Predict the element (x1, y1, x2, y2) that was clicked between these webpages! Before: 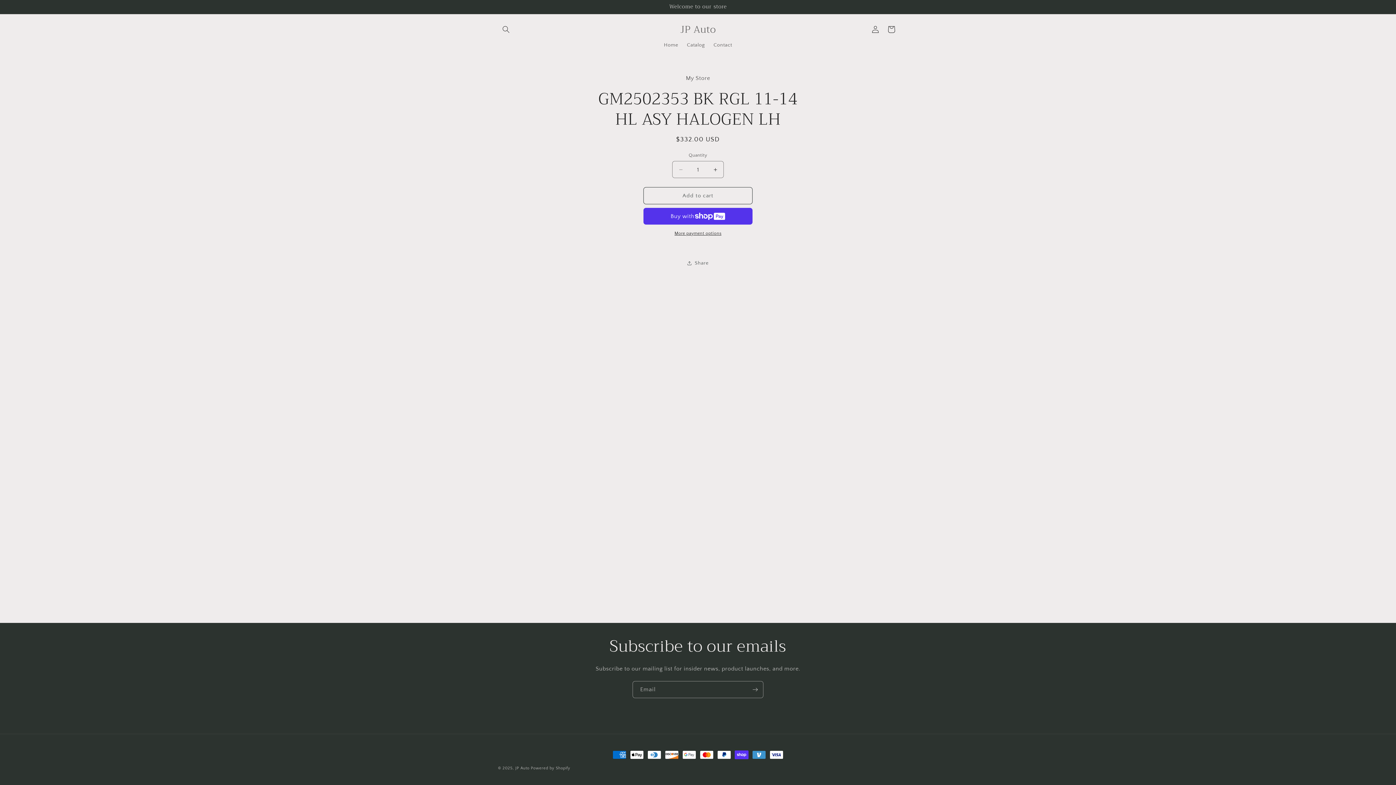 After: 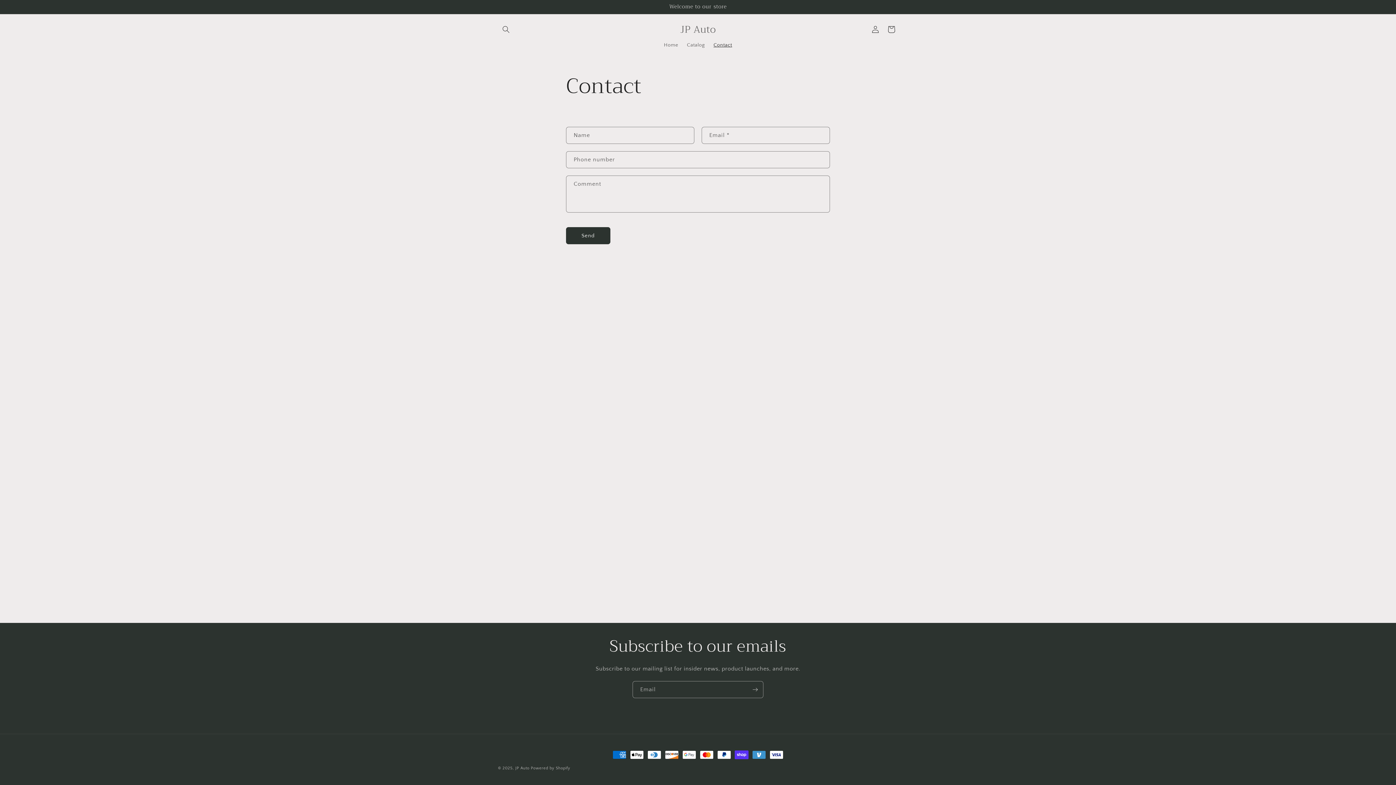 Action: label: Contact bbox: (709, 37, 736, 52)